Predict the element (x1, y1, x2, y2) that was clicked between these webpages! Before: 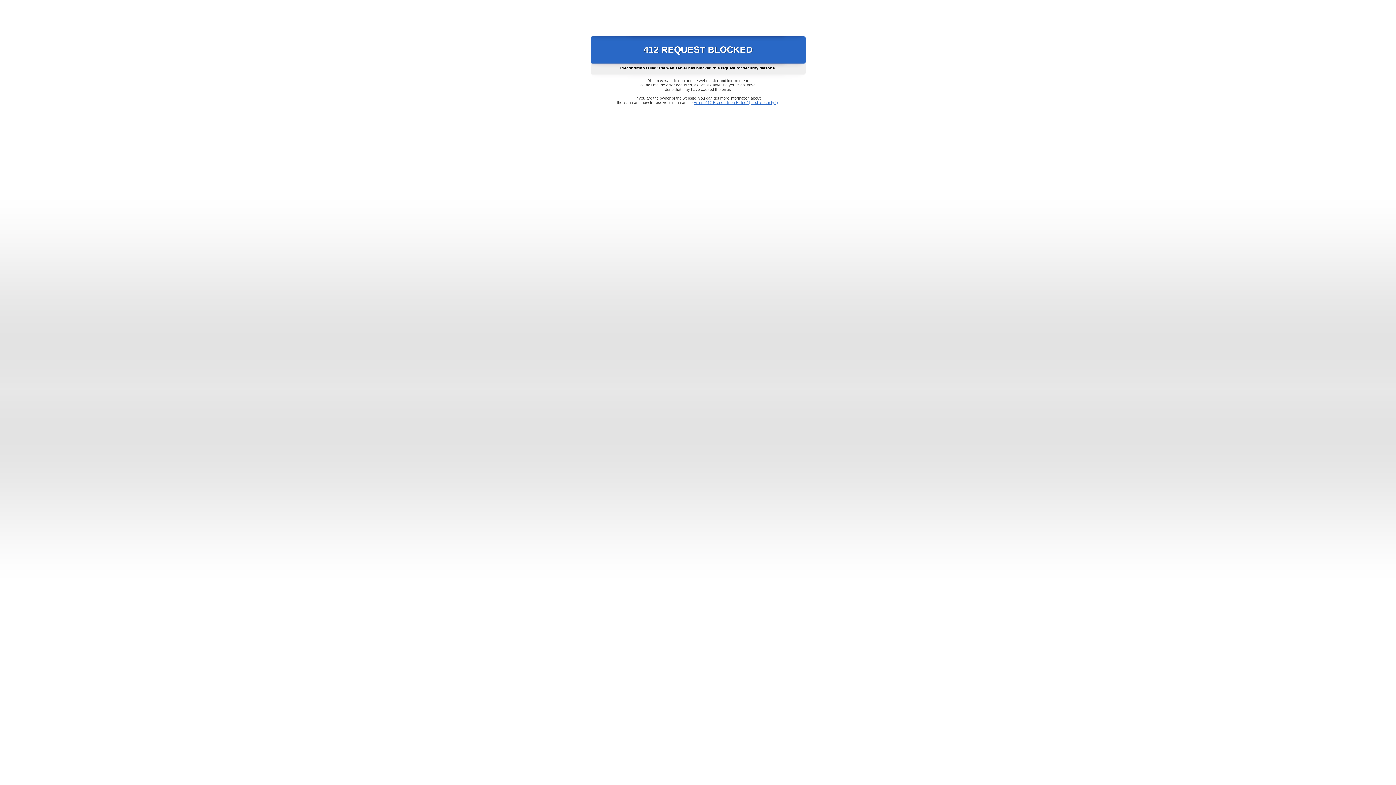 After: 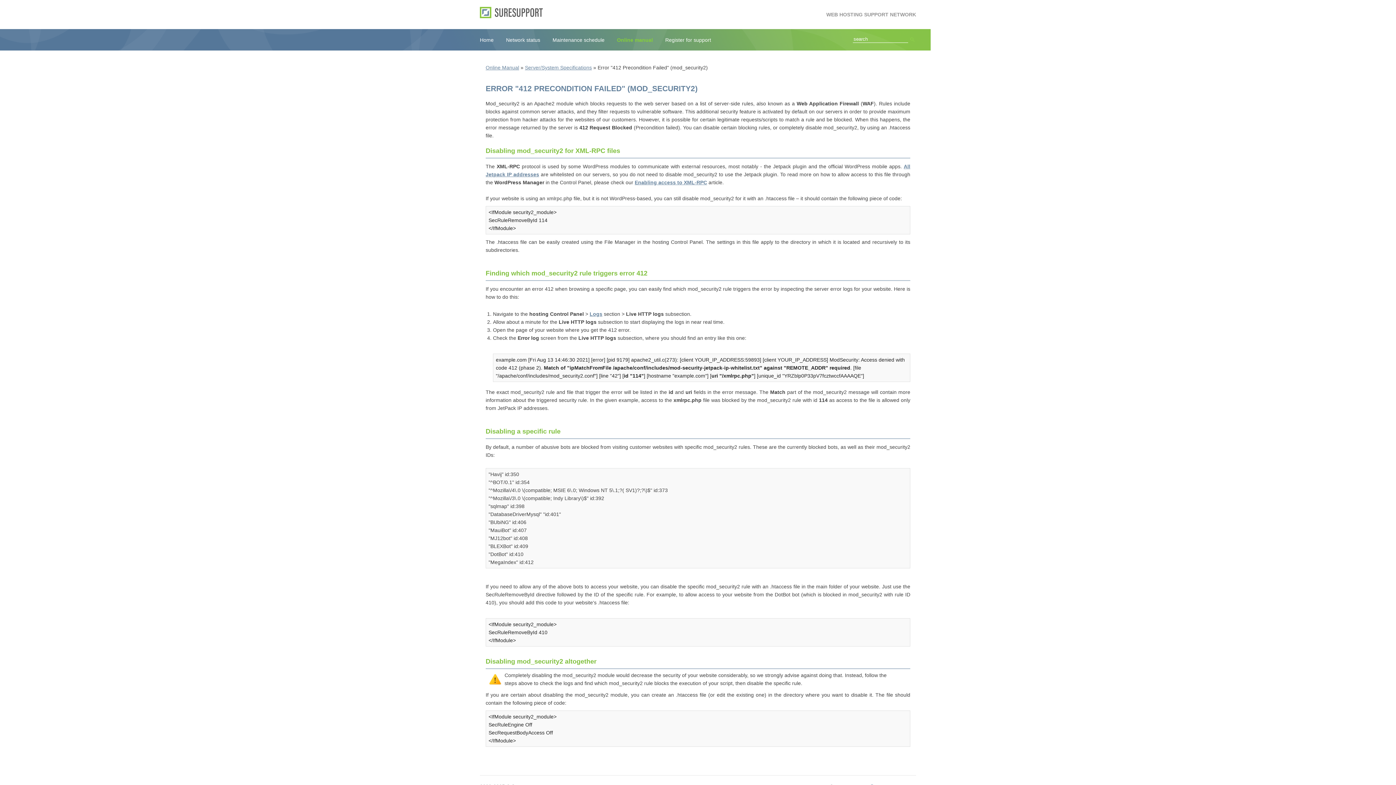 Action: label: Error "412 Precondition Failed" (mod_security2) bbox: (693, 100, 778, 104)